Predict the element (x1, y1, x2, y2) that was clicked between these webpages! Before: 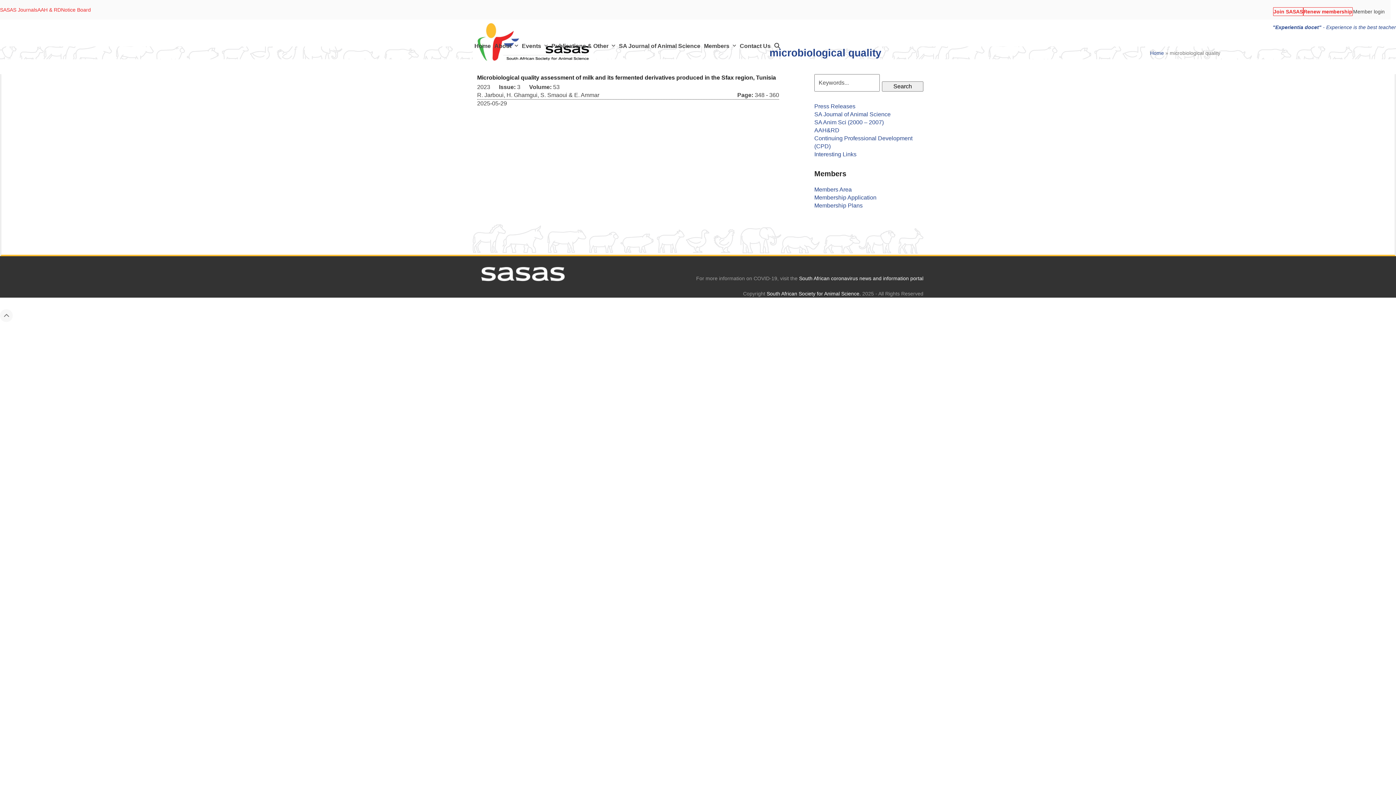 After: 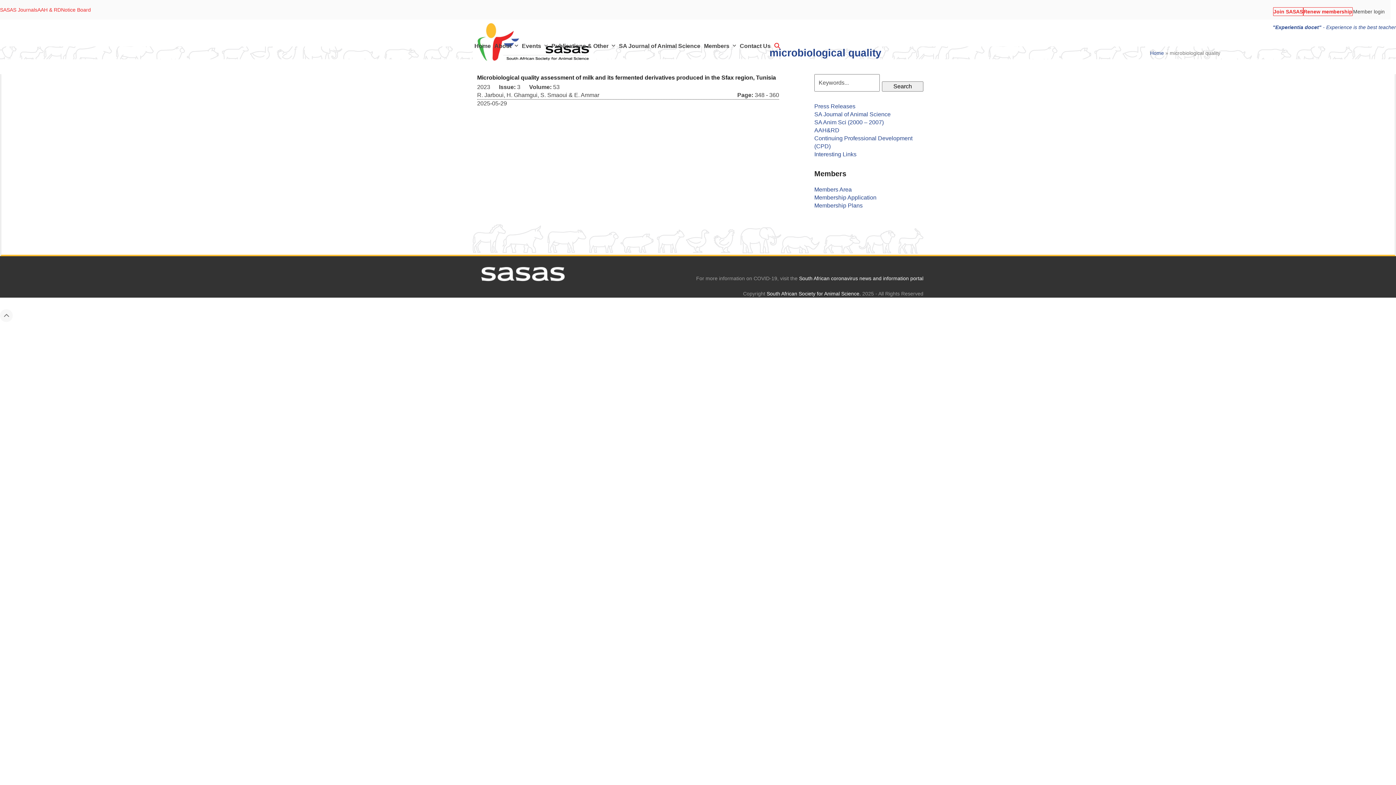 Action: label: Search bbox: (772, 37, 782, 55)